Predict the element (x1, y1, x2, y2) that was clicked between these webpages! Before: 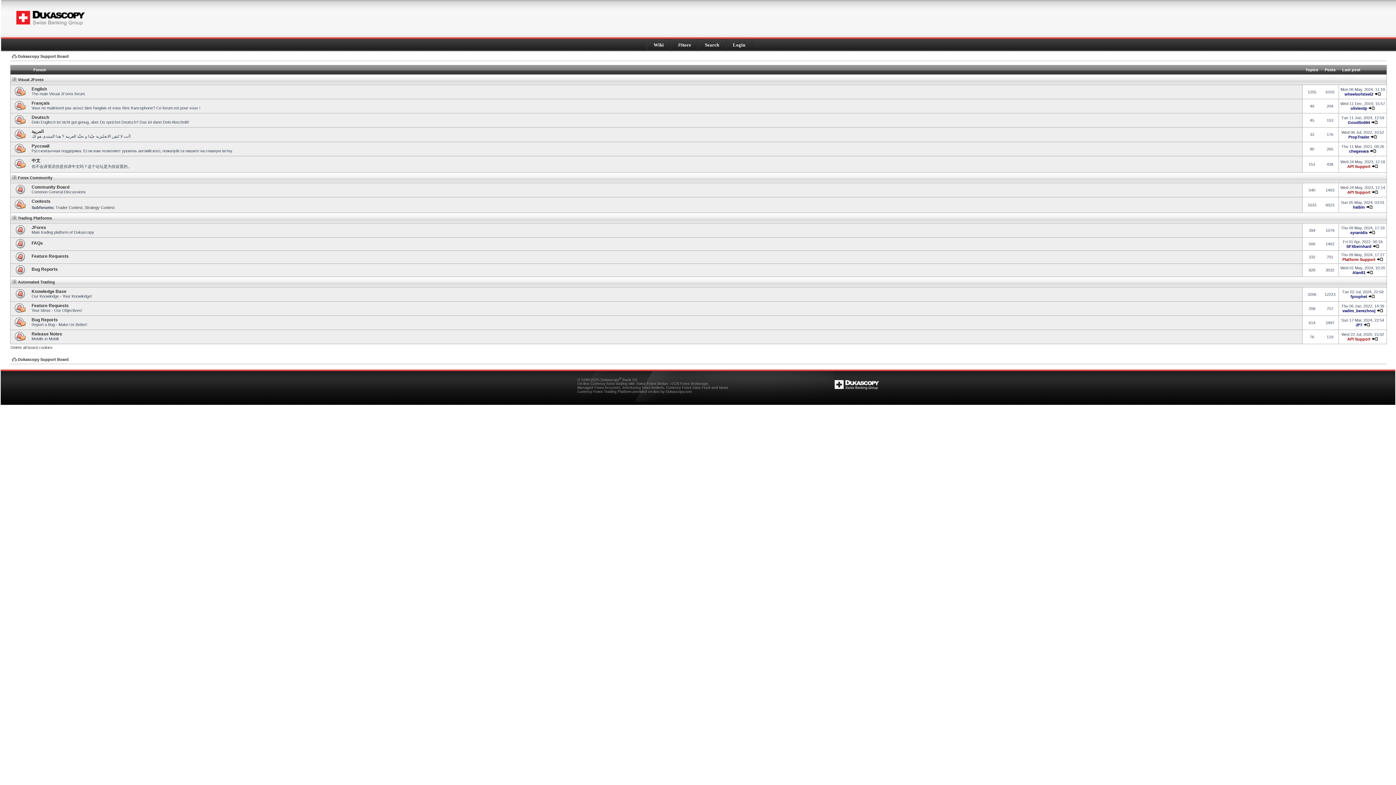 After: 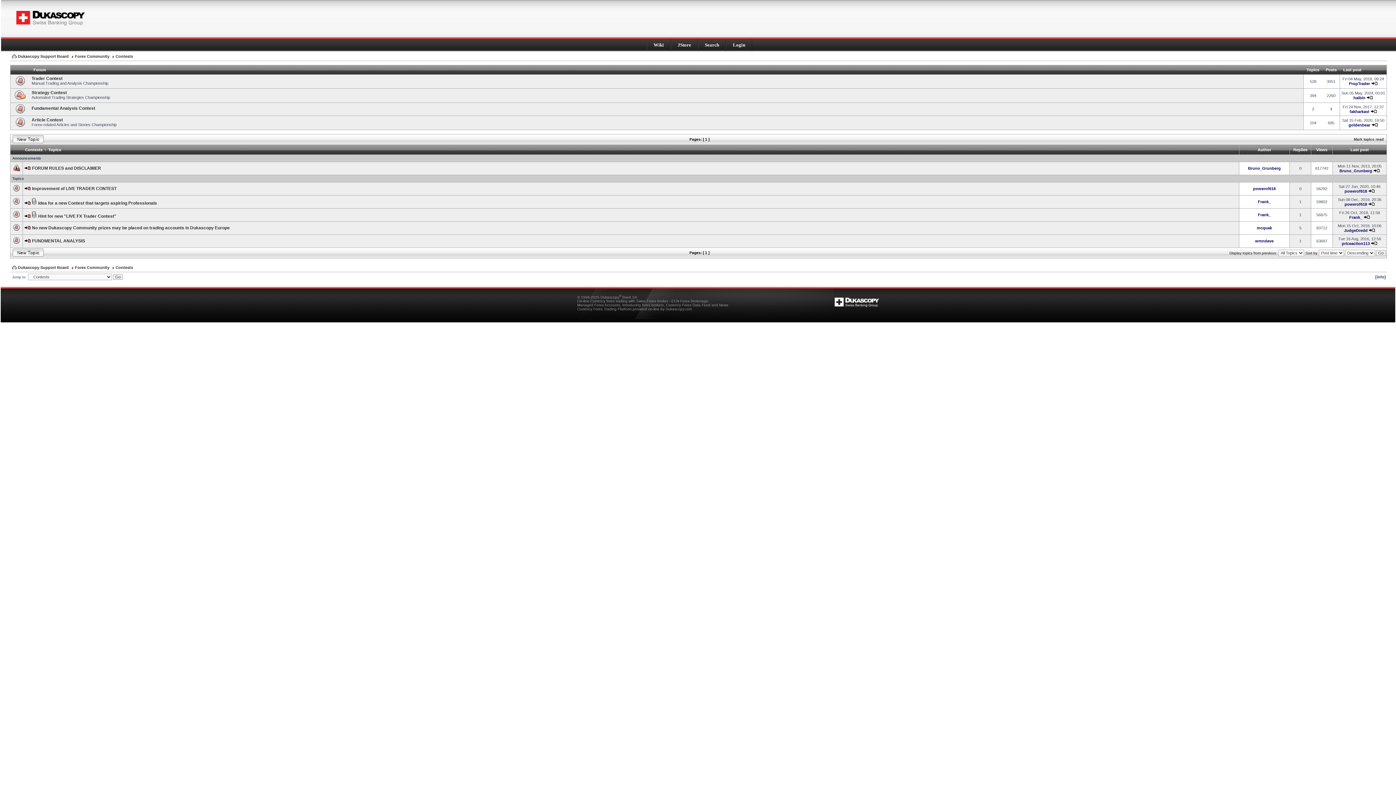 Action: bbox: (31, 198, 50, 204) label: Contests